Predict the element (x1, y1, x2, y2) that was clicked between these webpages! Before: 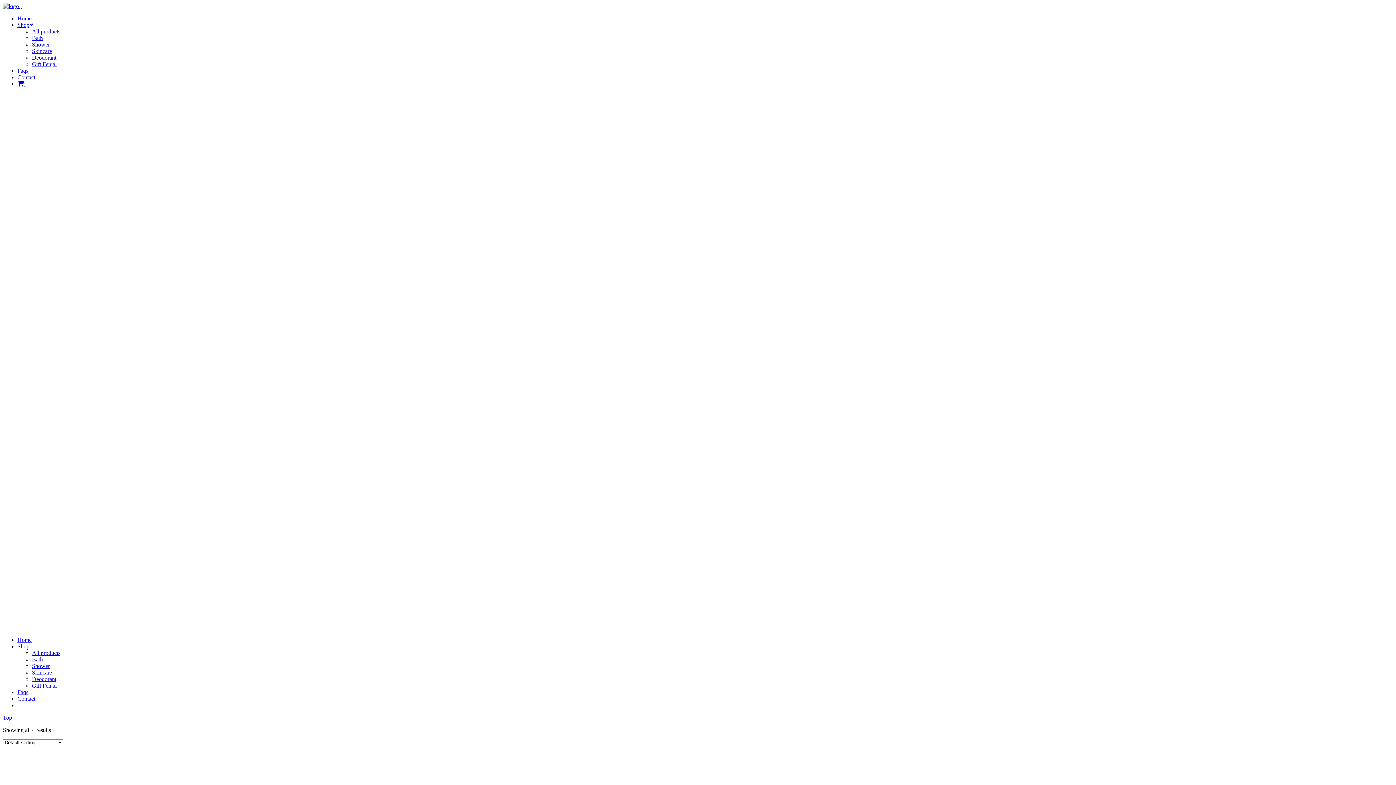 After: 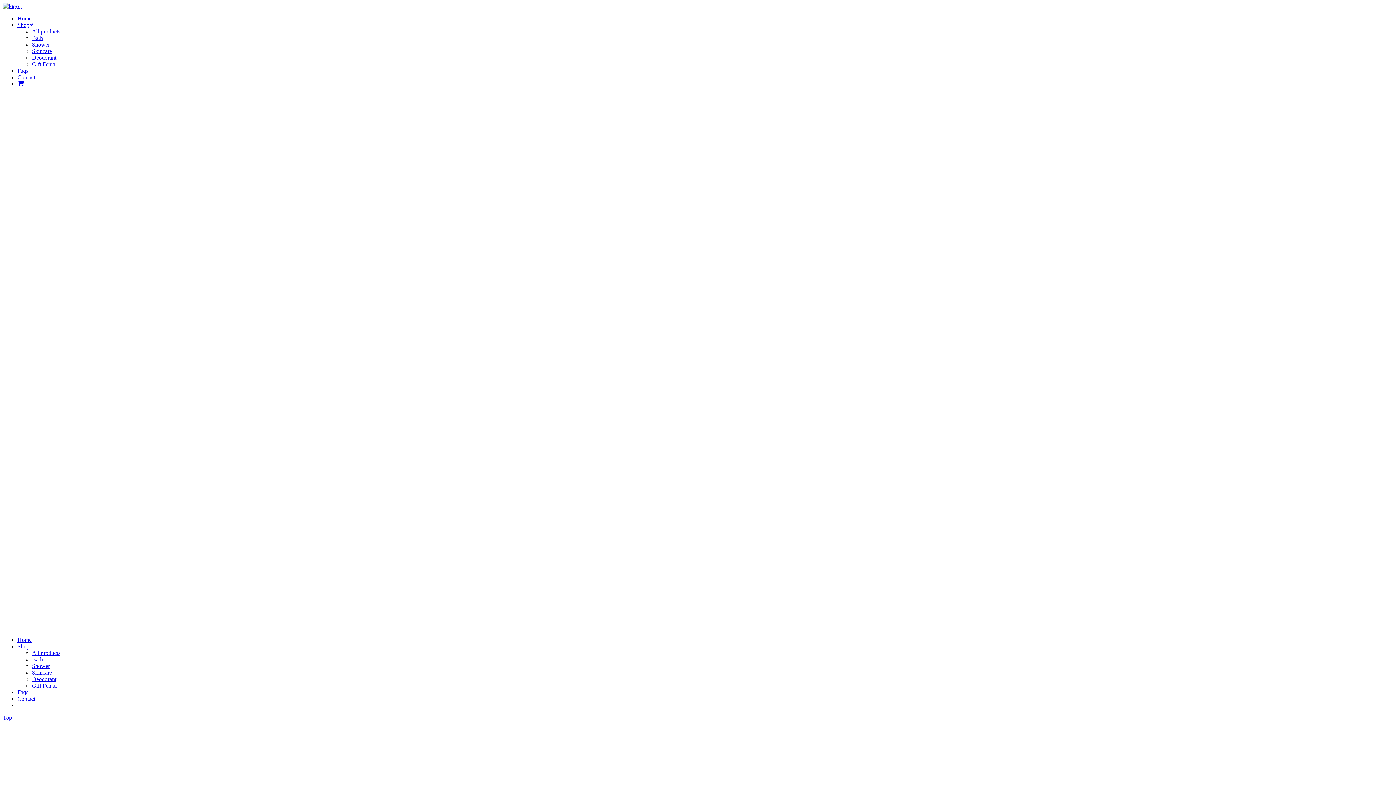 Action: label: Shower bbox: (32, 663, 49, 669)